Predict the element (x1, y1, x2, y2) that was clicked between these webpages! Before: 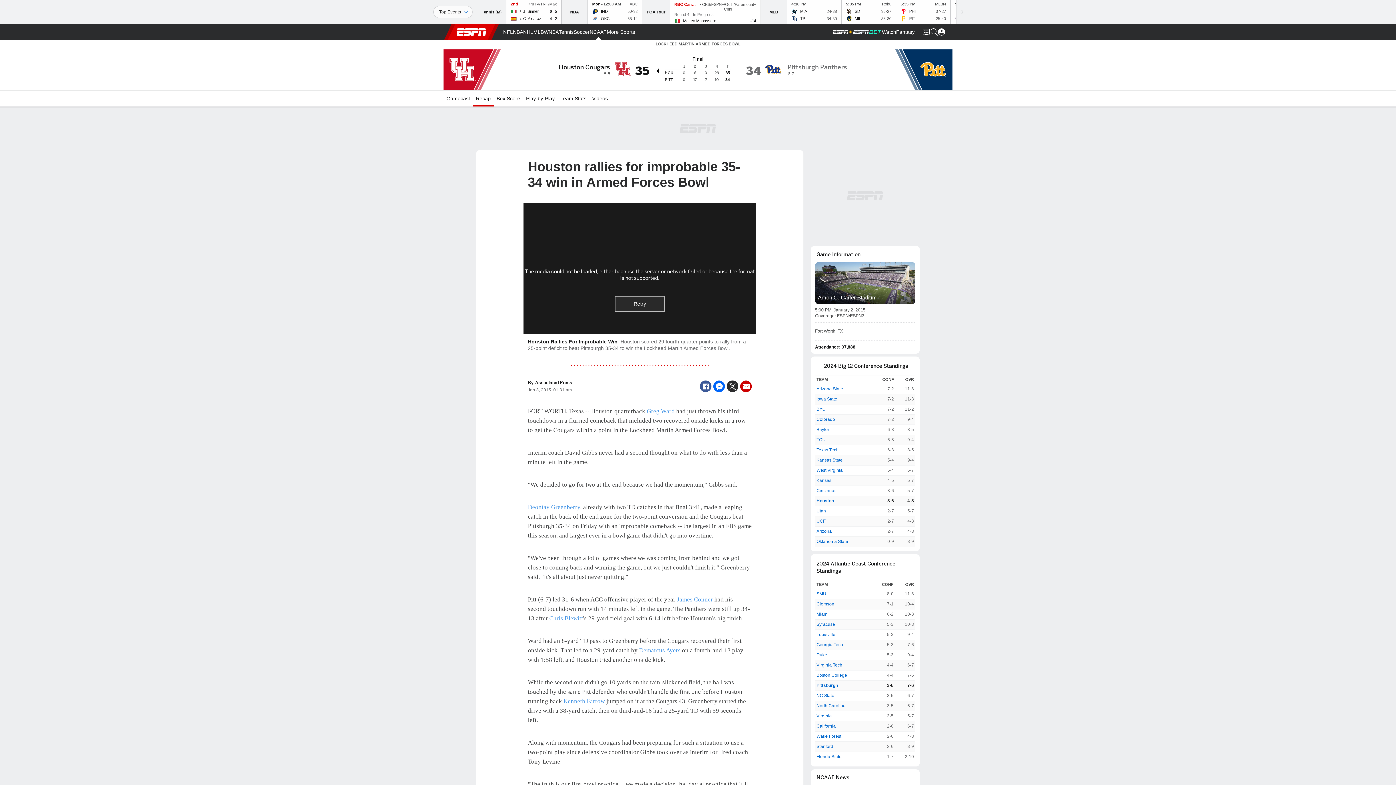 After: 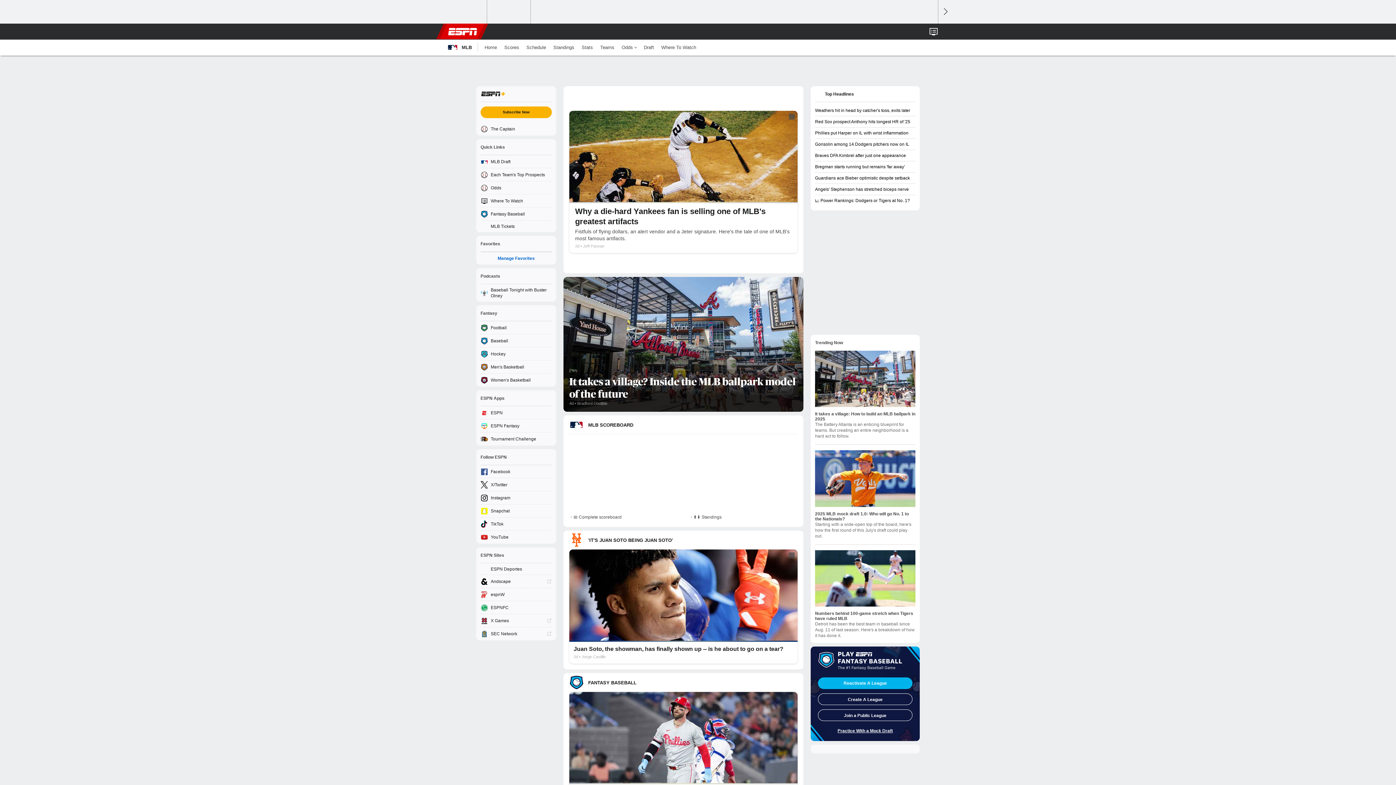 Action: label: ESPN MLB Home Page bbox: (533, 24, 544, 40)